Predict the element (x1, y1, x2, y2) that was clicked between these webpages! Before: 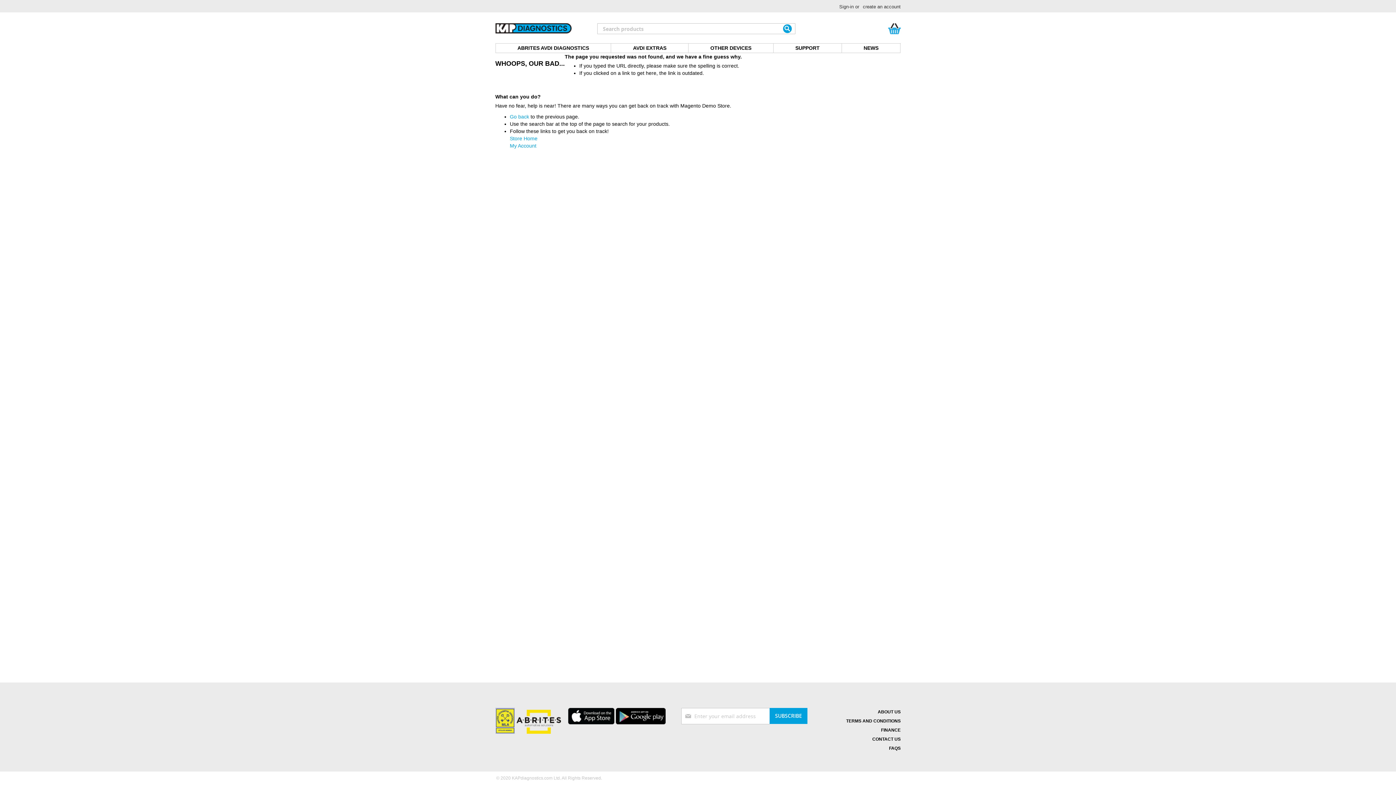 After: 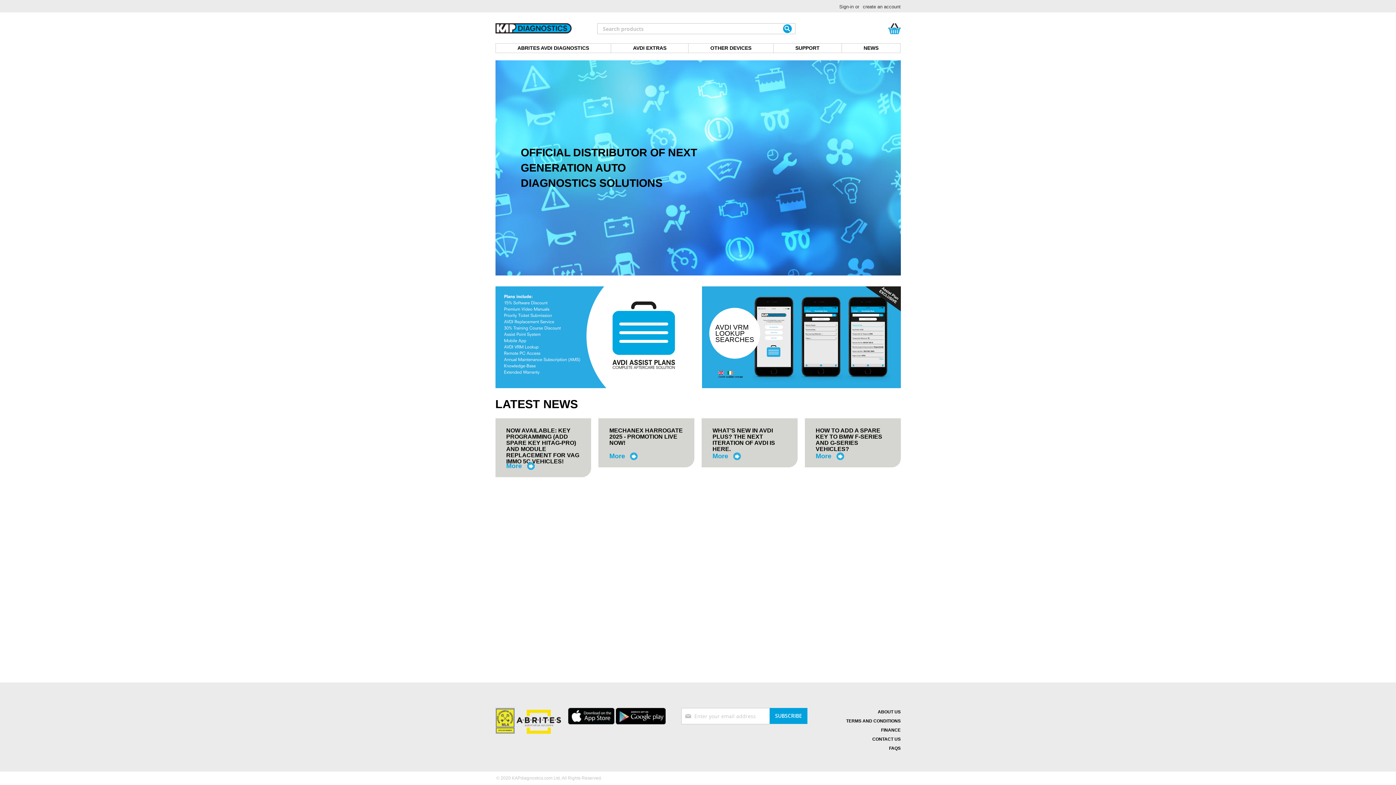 Action: label: store logo bbox: (495, 23, 571, 34)